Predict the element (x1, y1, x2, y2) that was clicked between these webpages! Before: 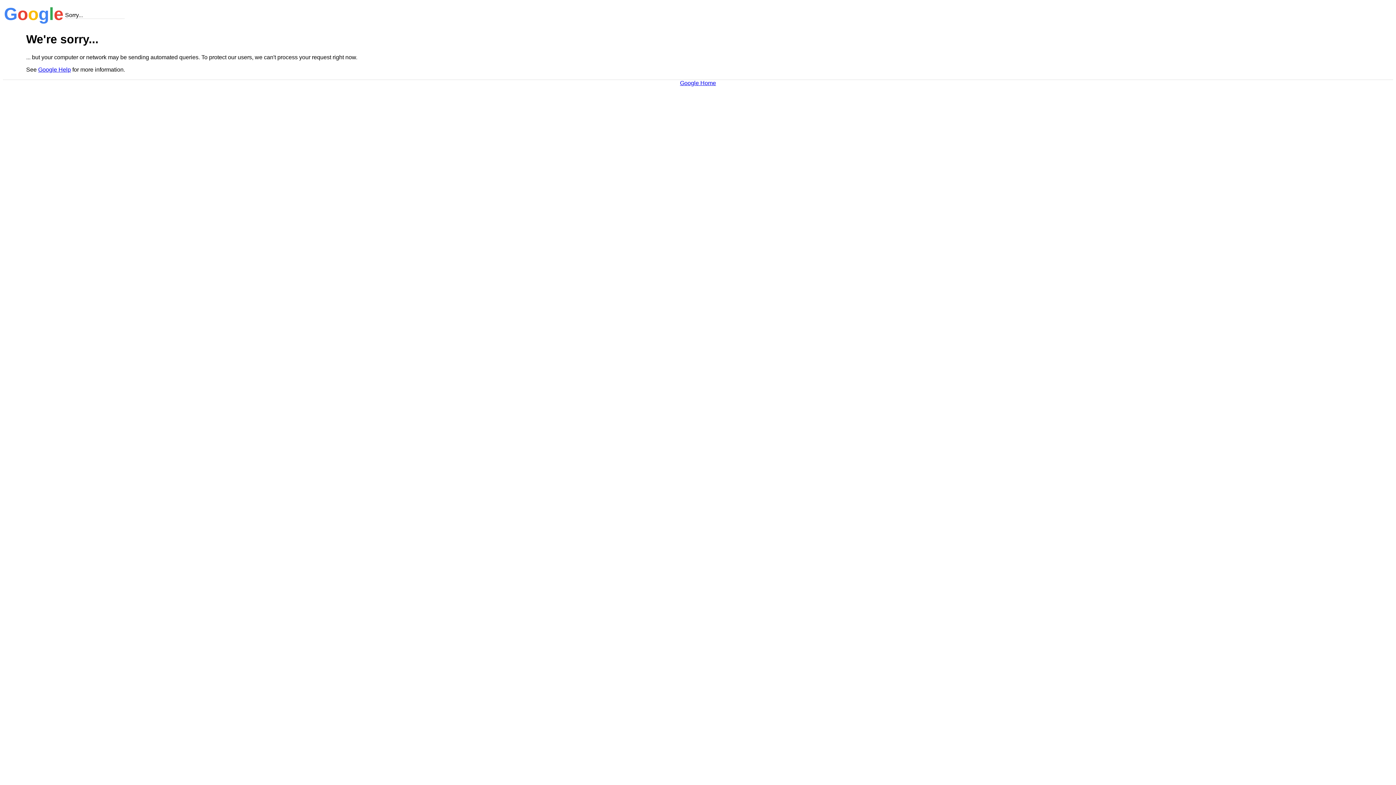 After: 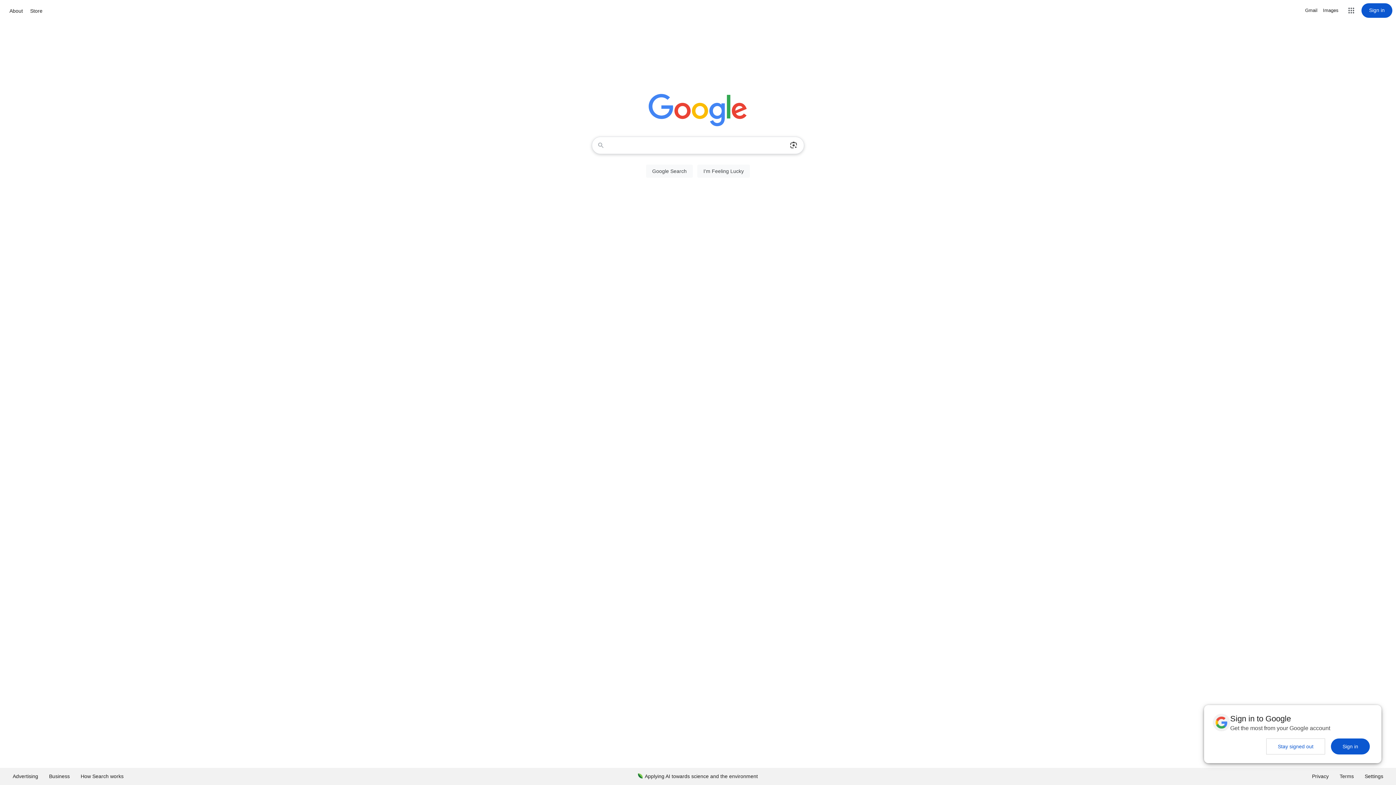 Action: bbox: (680, 79, 716, 86) label: Google Home